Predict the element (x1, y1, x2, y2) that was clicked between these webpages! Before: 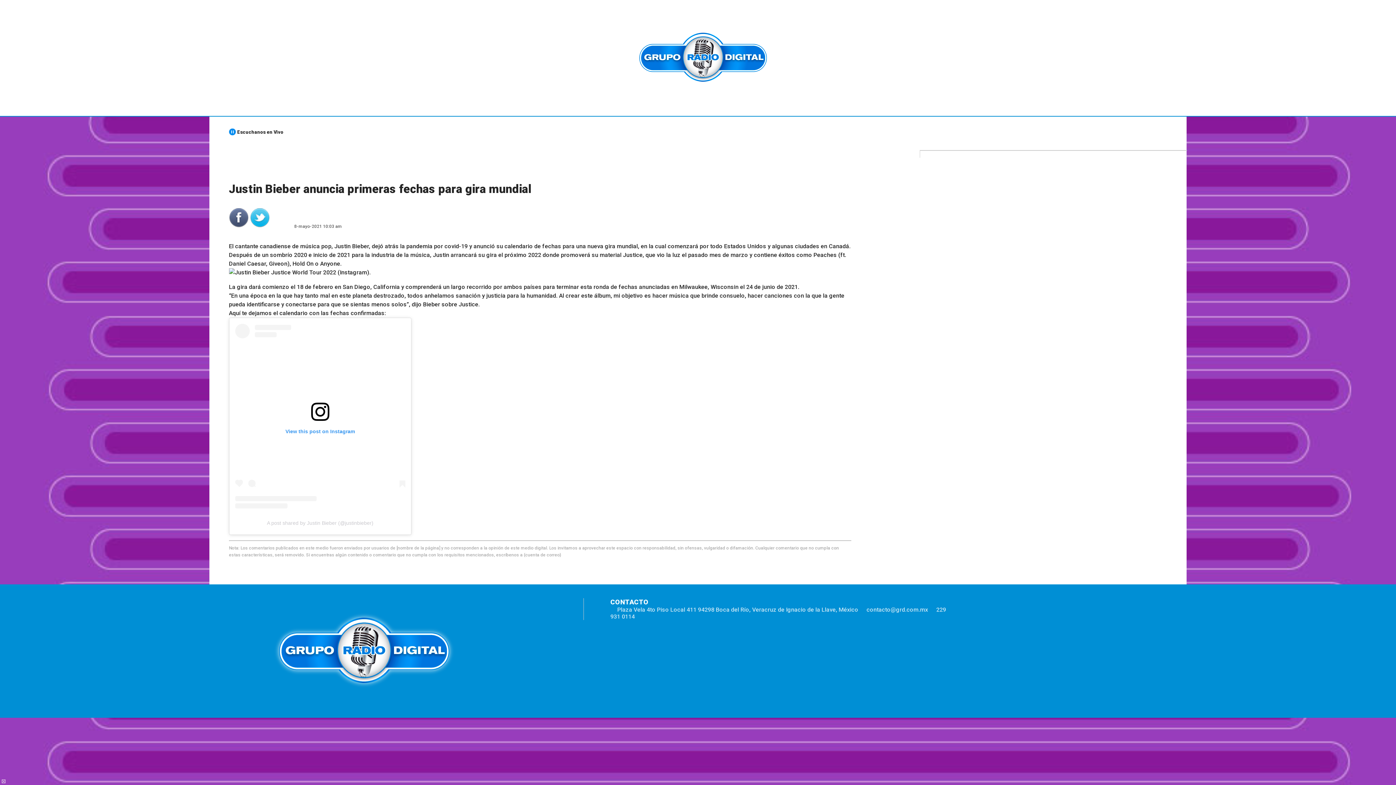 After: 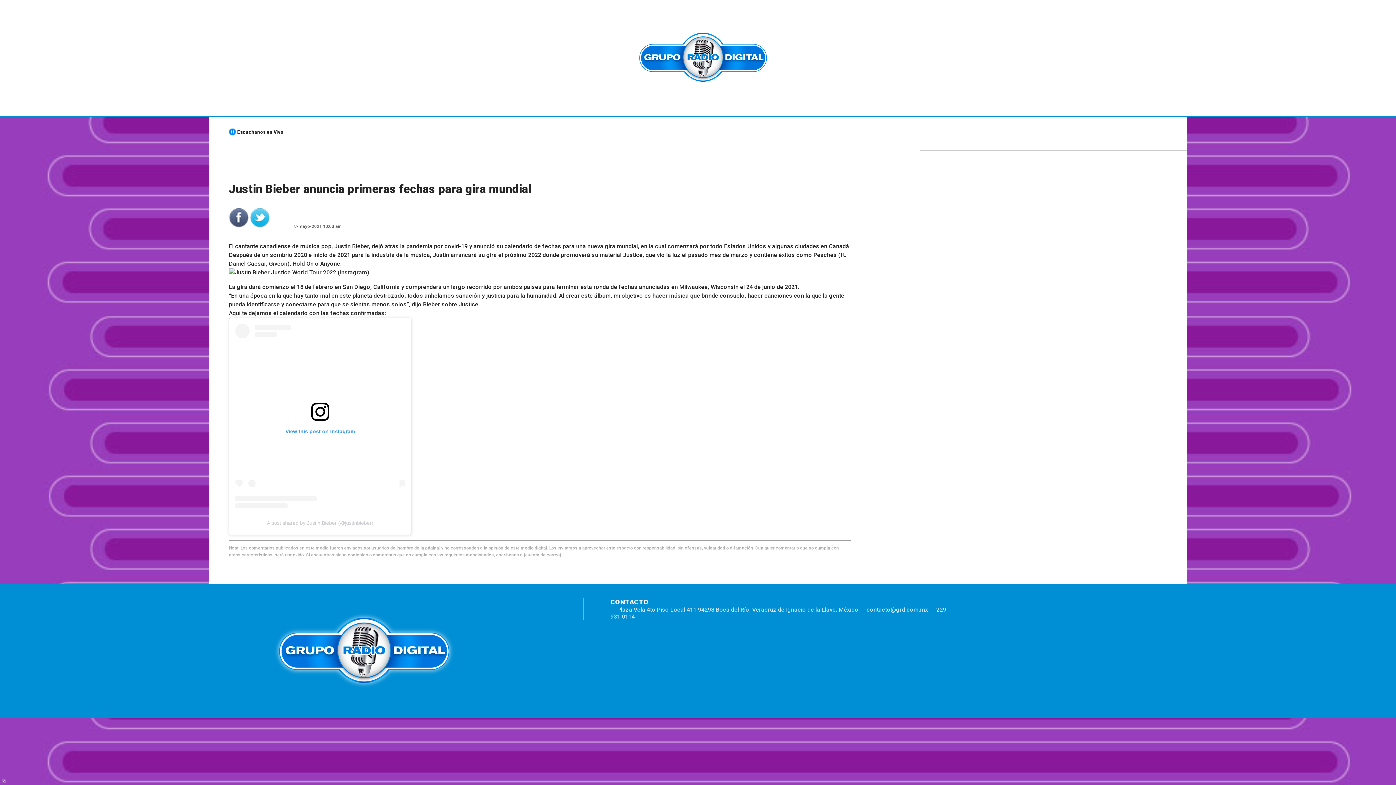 Action: label: A post shared by Justin Bieber (@justinbieber) bbox: (267, 520, 373, 526)